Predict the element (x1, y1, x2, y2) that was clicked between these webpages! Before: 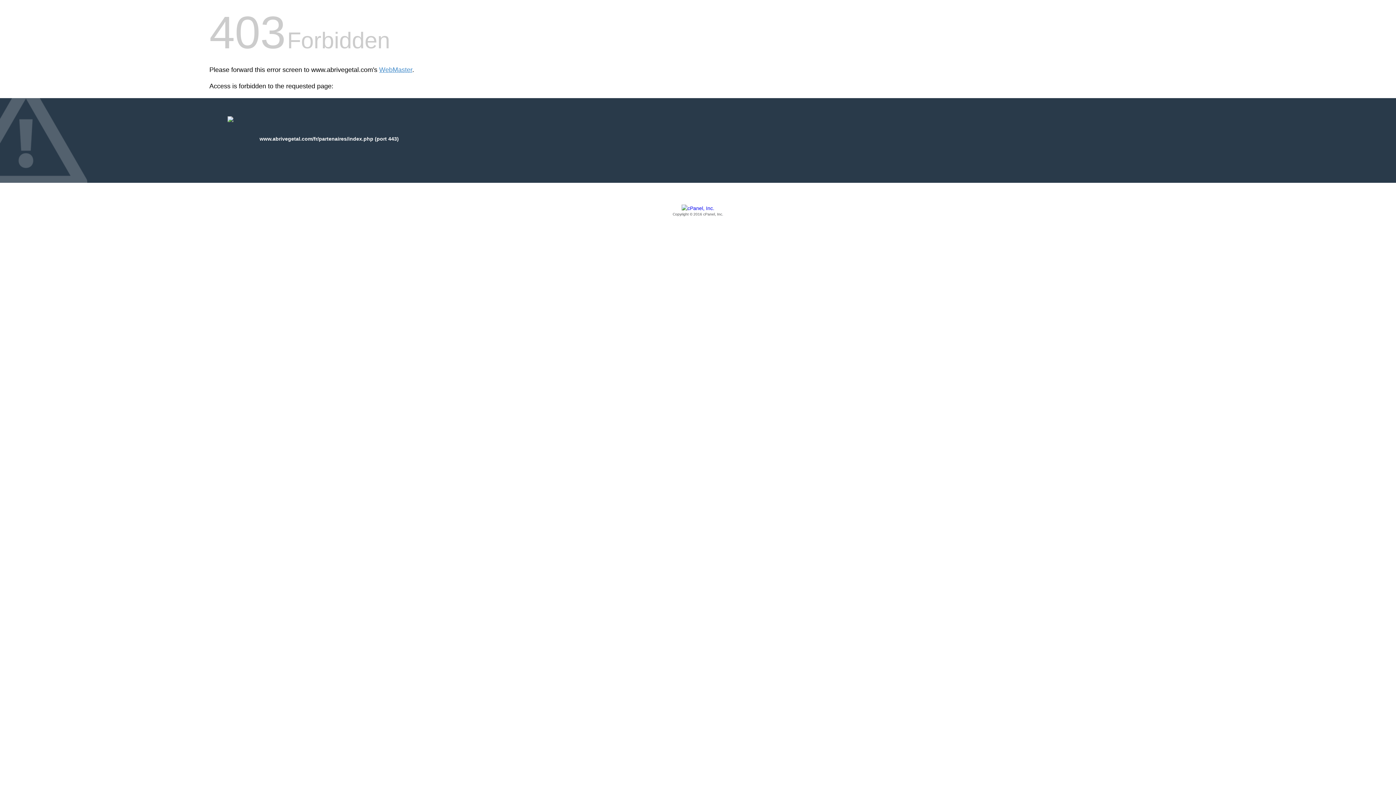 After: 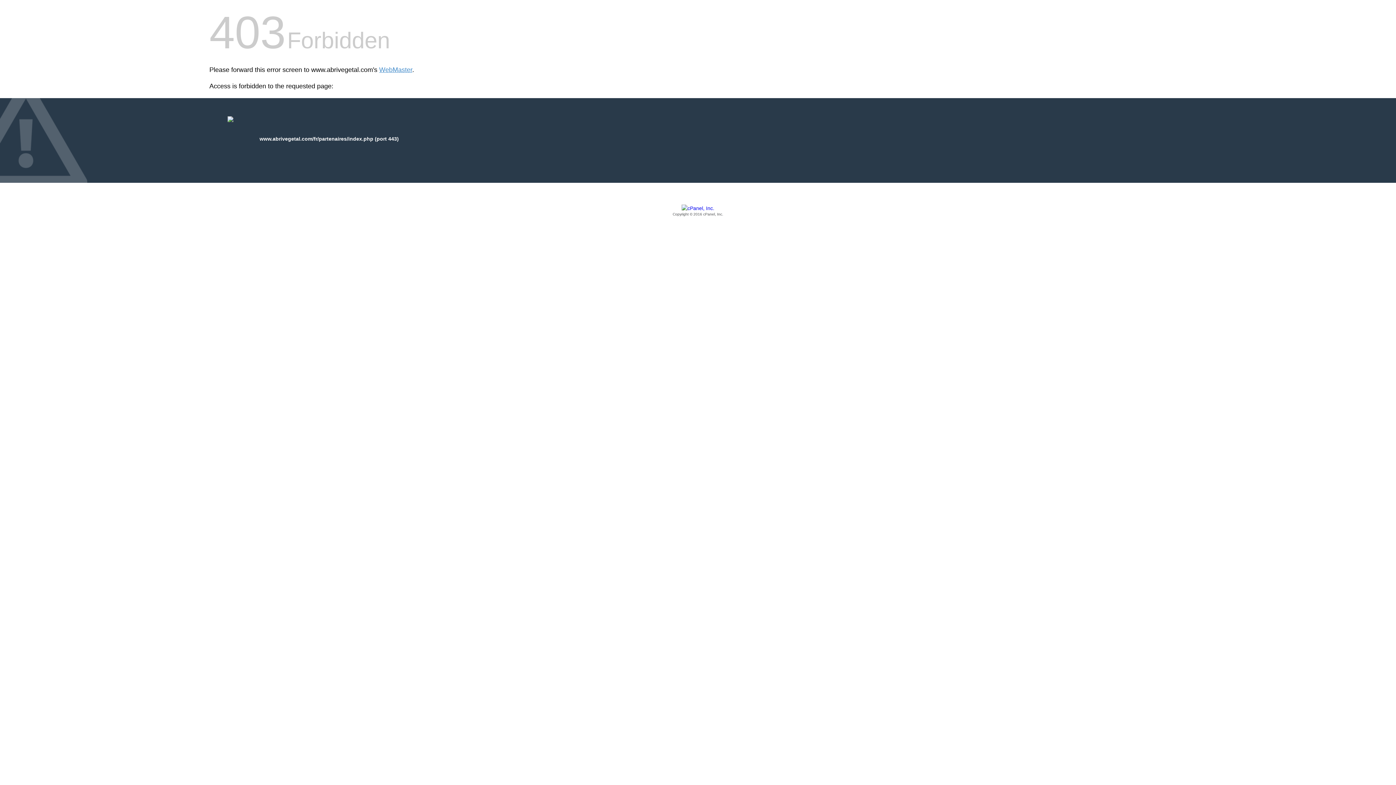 Action: bbox: (209, 205, 1186, 217) label: Copyright © 2016 cPanel, Inc.